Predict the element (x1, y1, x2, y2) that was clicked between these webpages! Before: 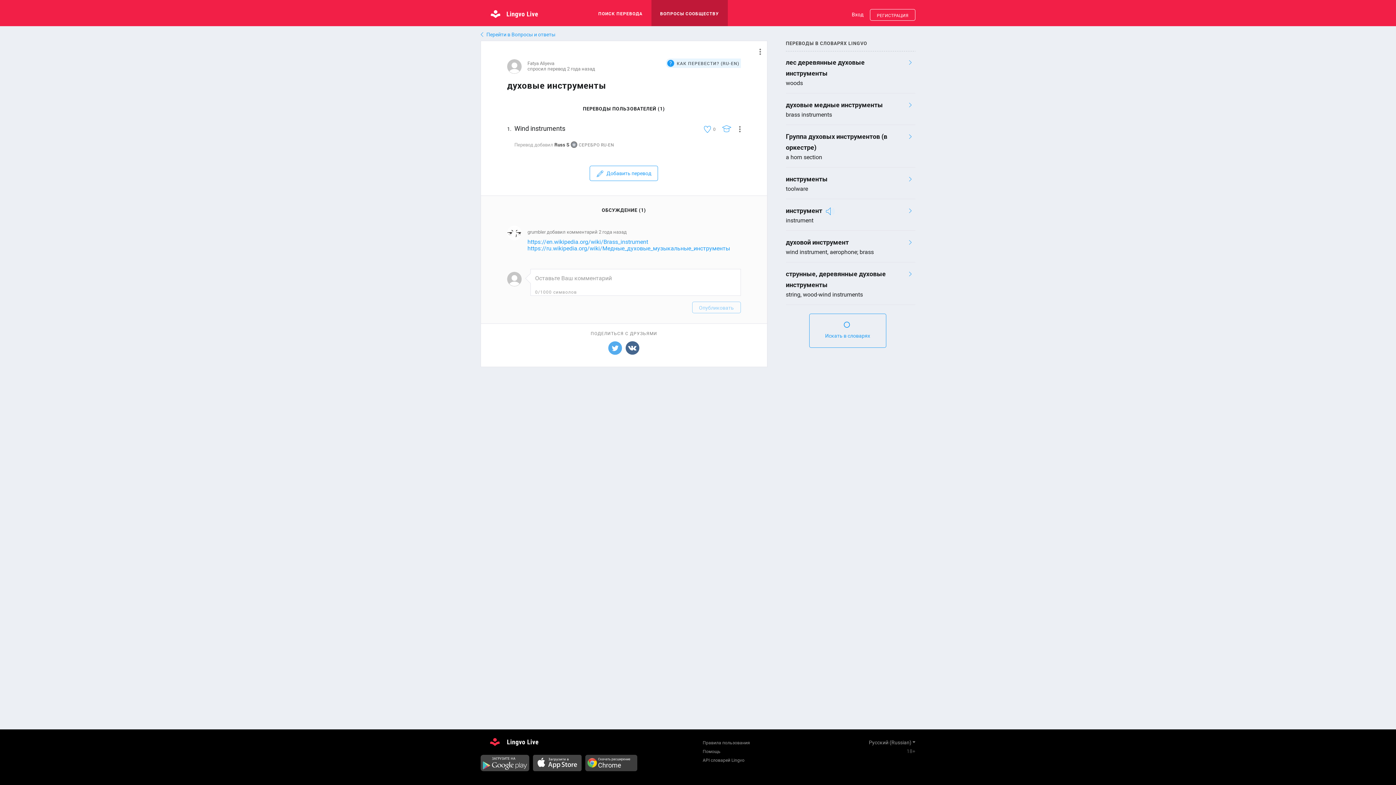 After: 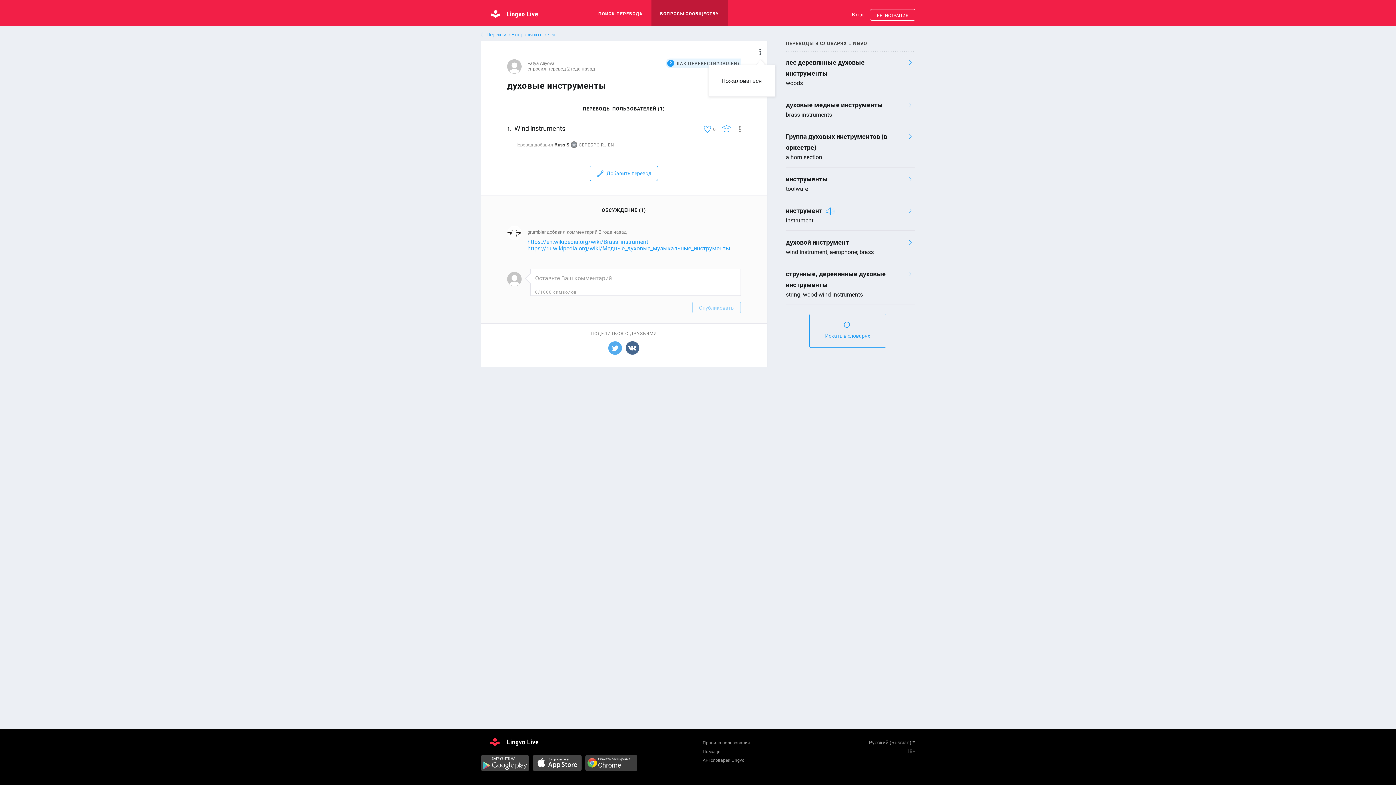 Action: bbox: (750, 44, 764, 58)